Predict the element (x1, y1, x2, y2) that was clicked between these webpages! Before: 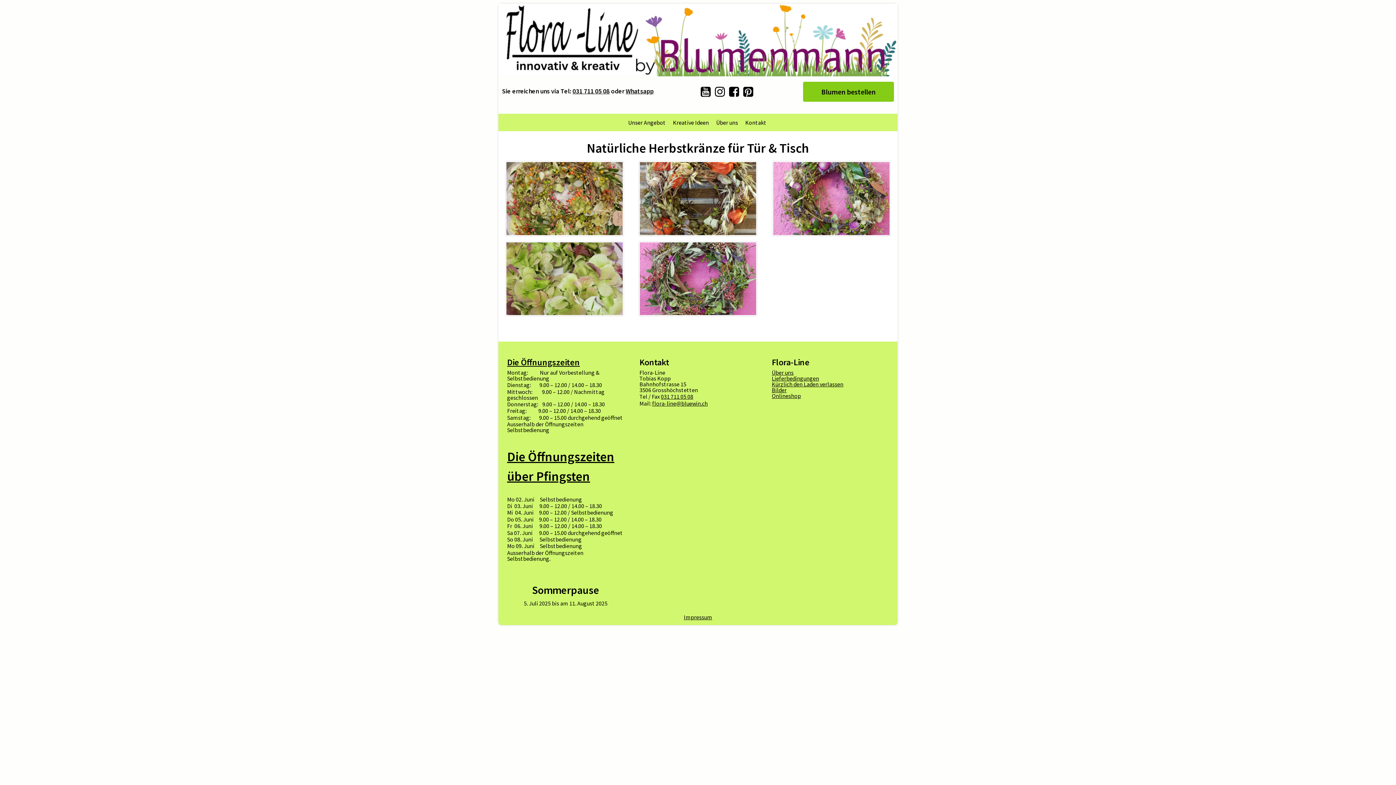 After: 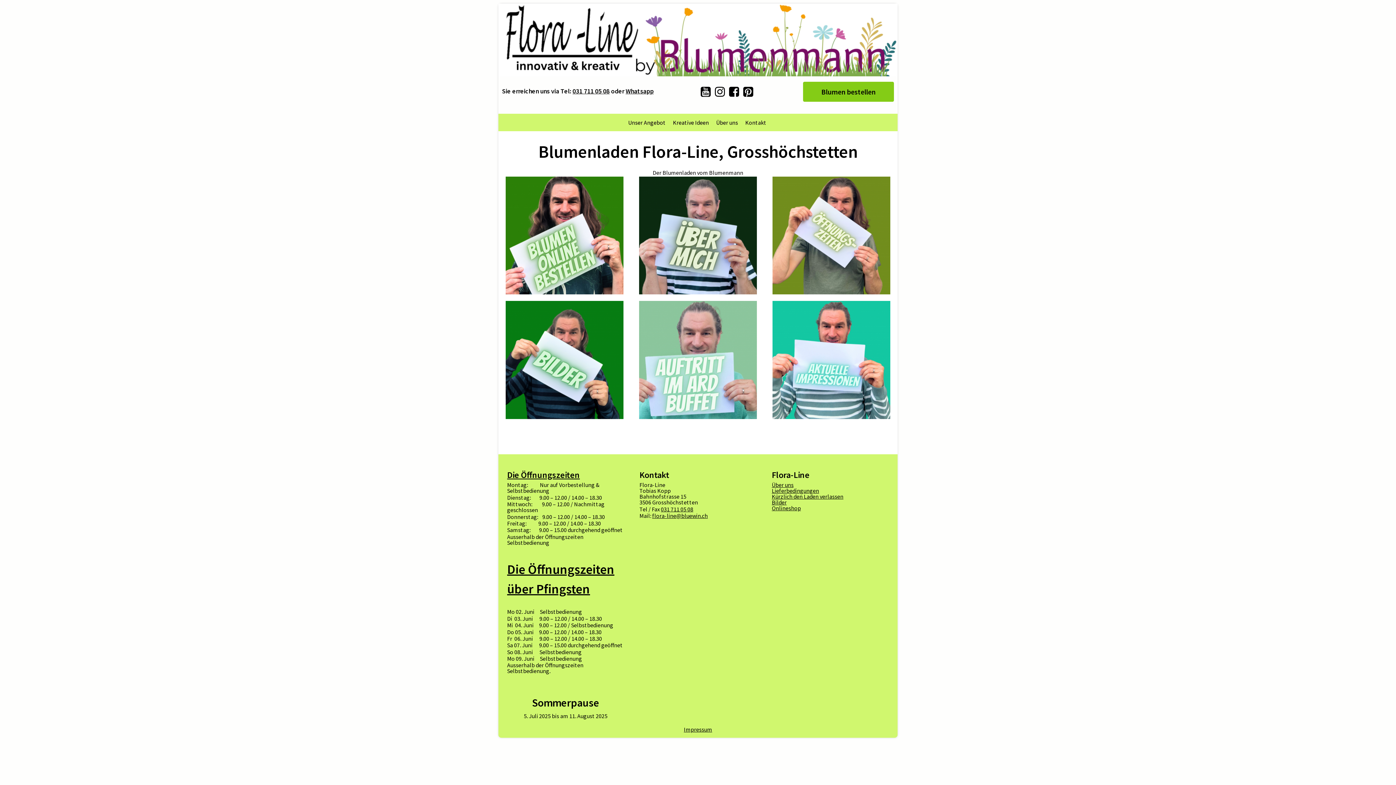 Action: bbox: (498, 3, 897, 76)